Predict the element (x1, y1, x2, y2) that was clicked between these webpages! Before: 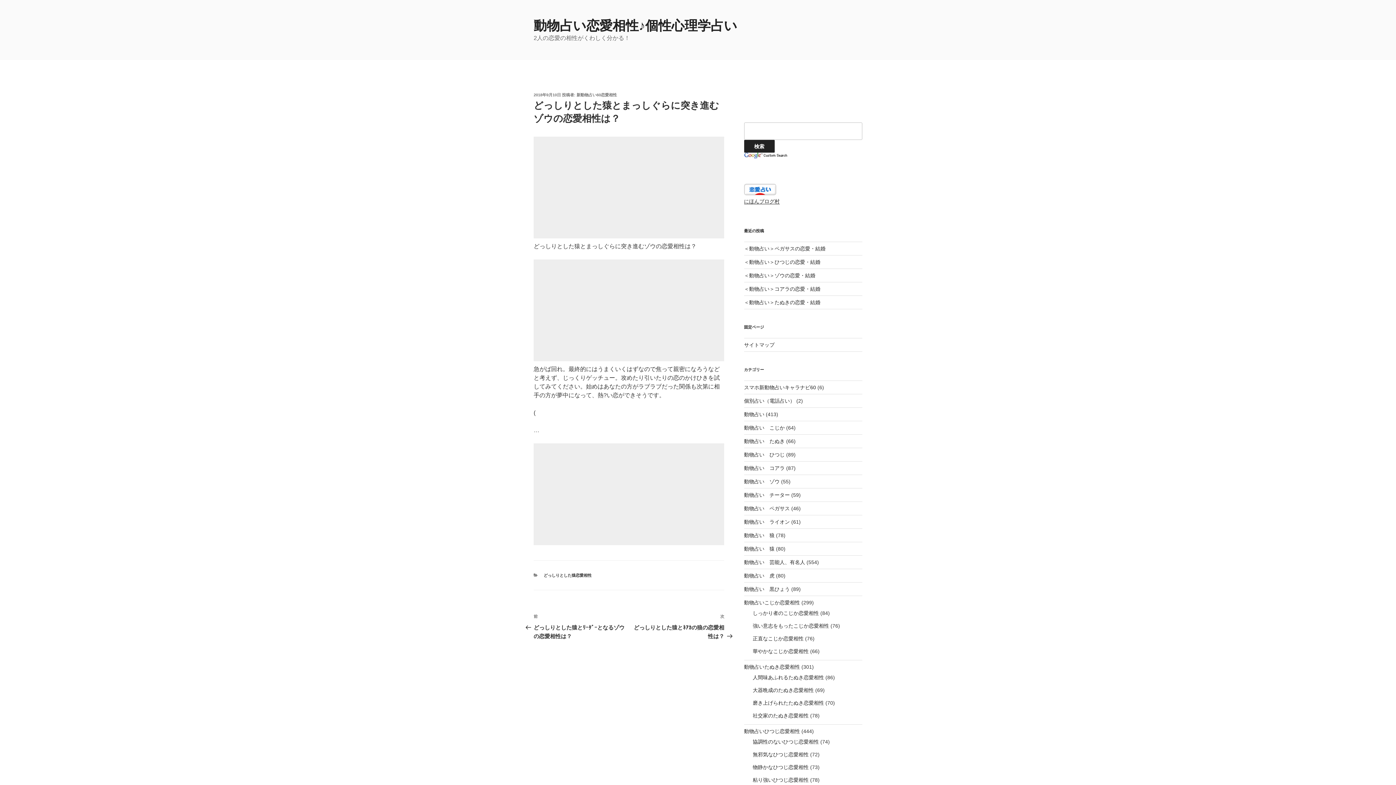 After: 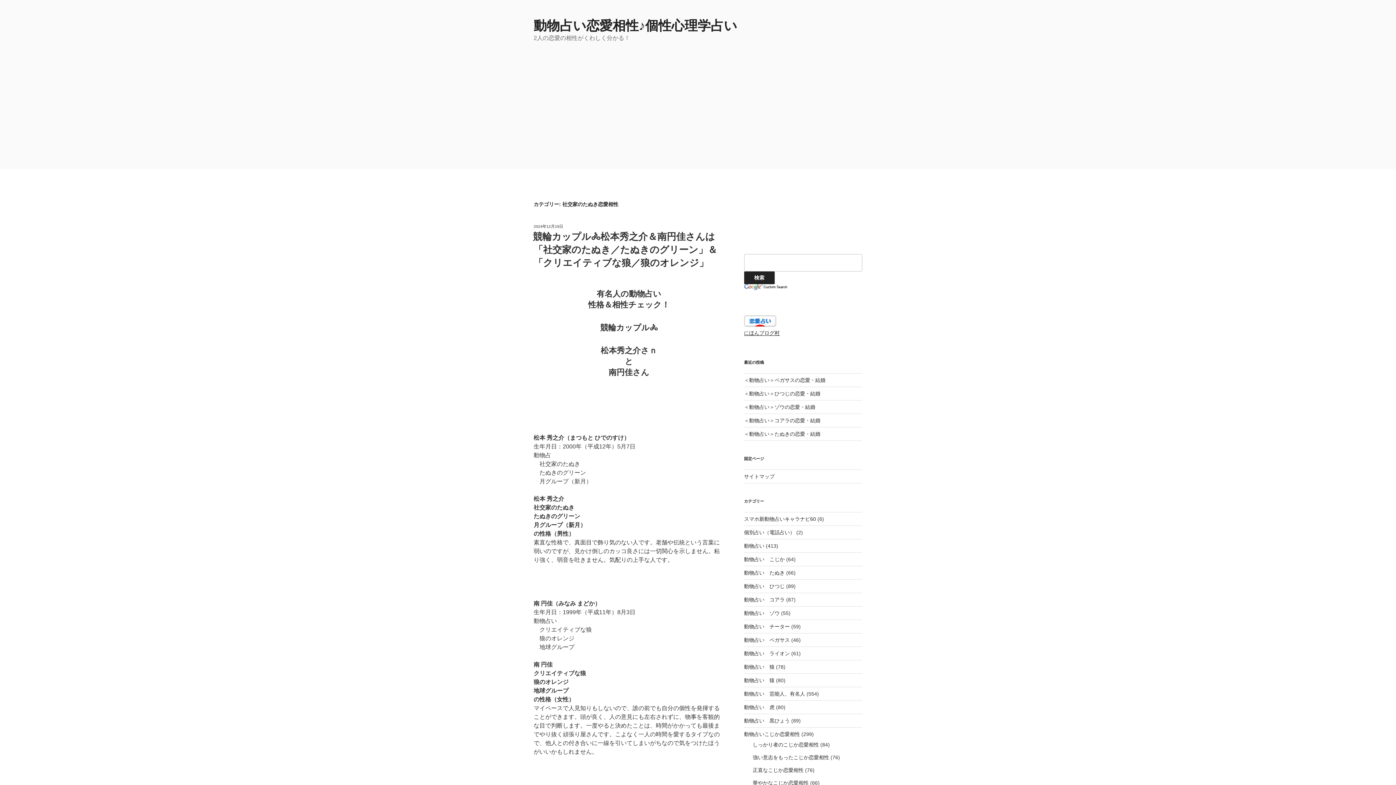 Action: label: 社交家のたぬき恋愛相性 bbox: (752, 713, 808, 719)